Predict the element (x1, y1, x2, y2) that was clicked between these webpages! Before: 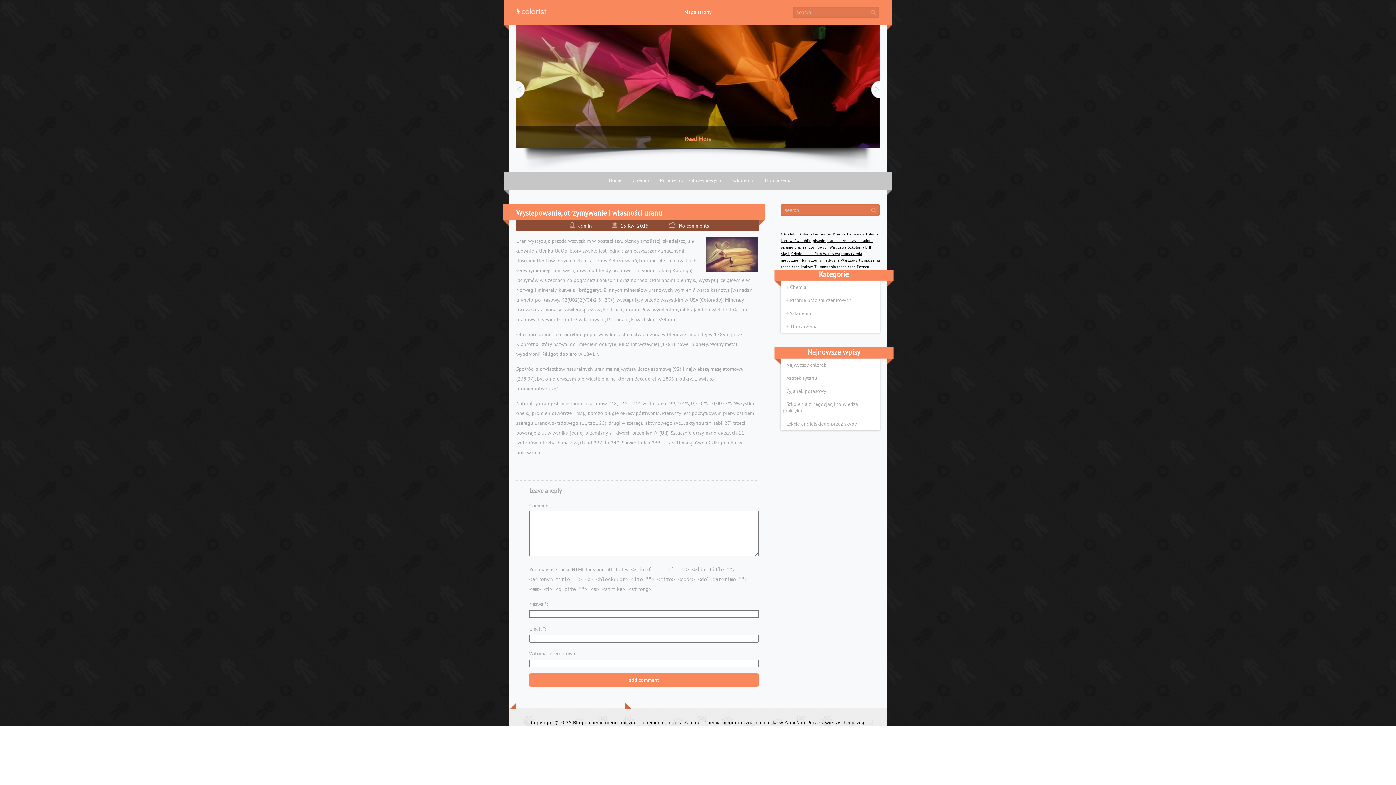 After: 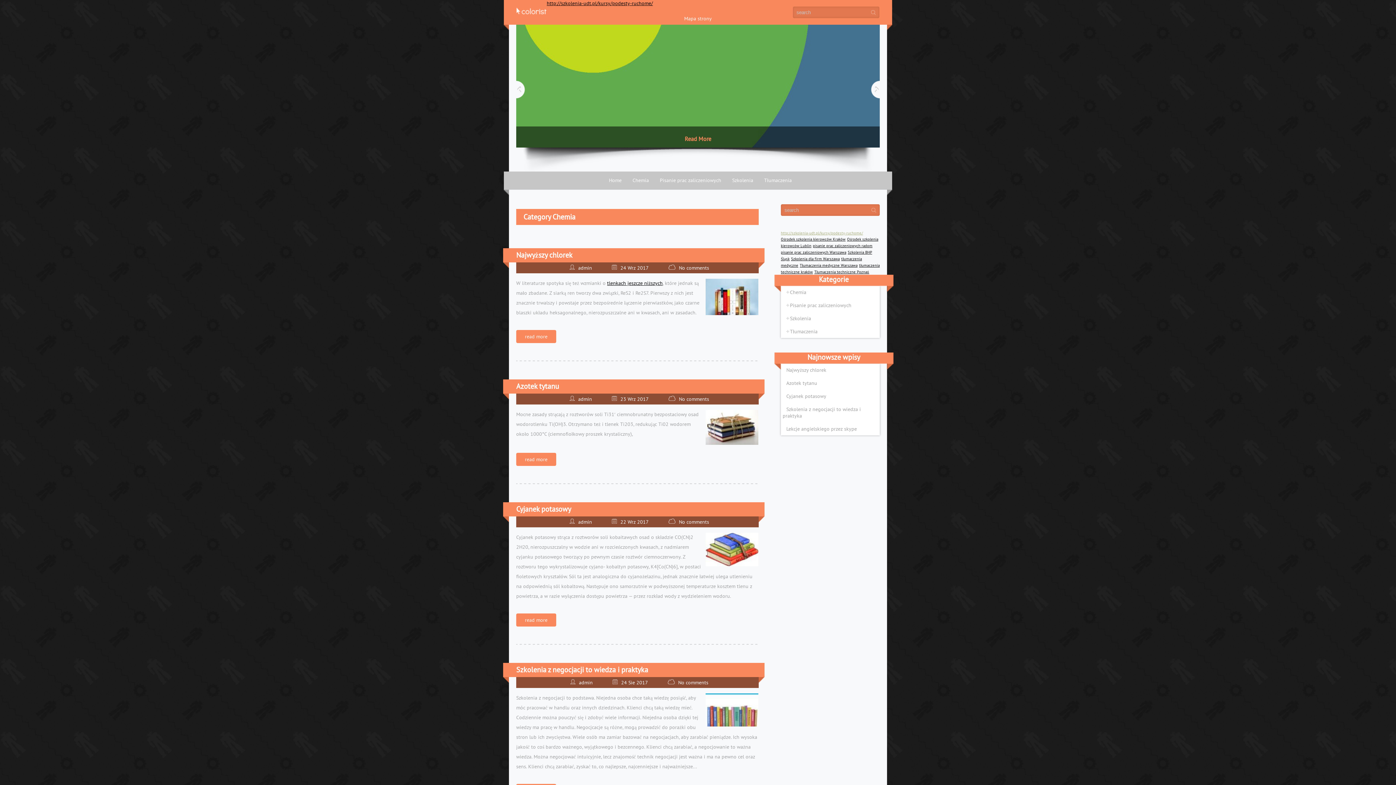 Action: label: Chemia bbox: (627, 171, 654, 189)